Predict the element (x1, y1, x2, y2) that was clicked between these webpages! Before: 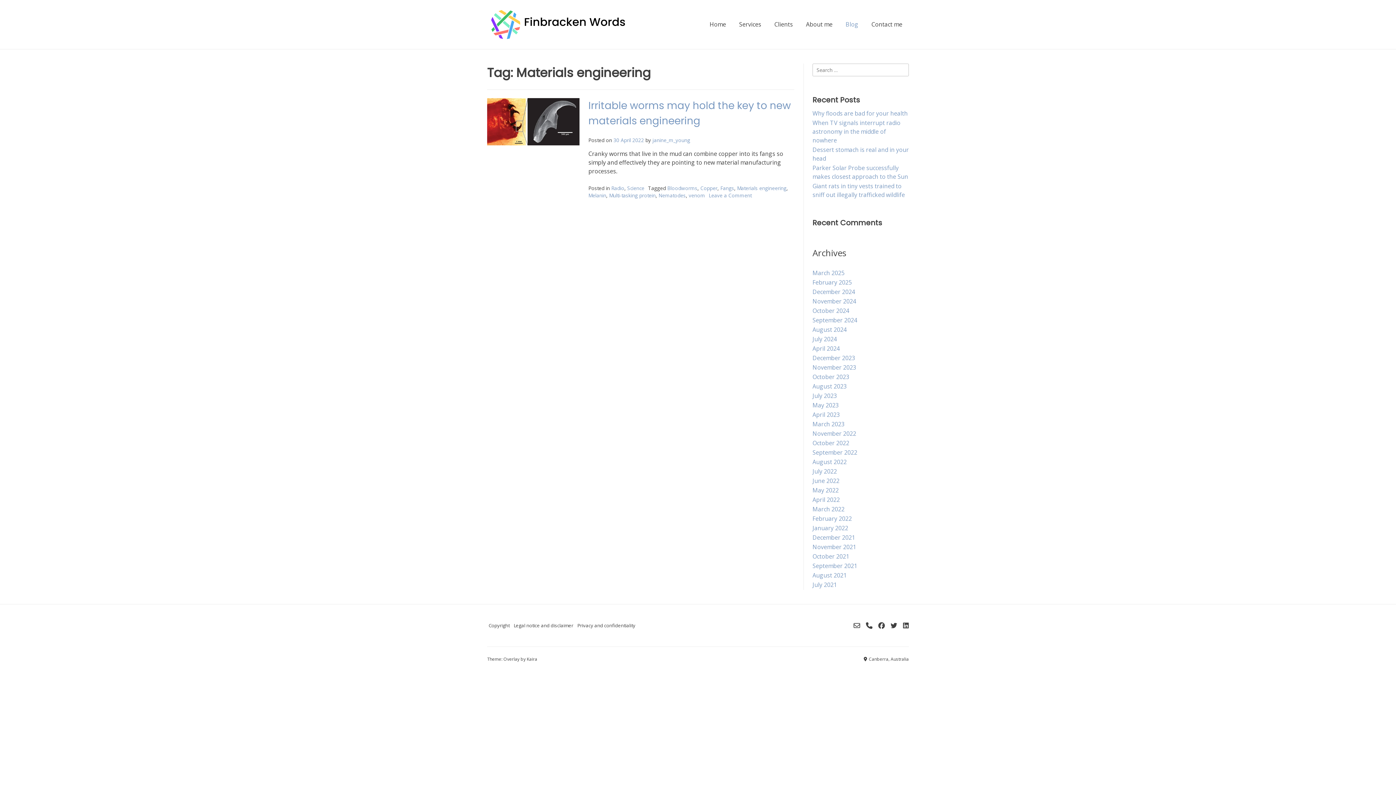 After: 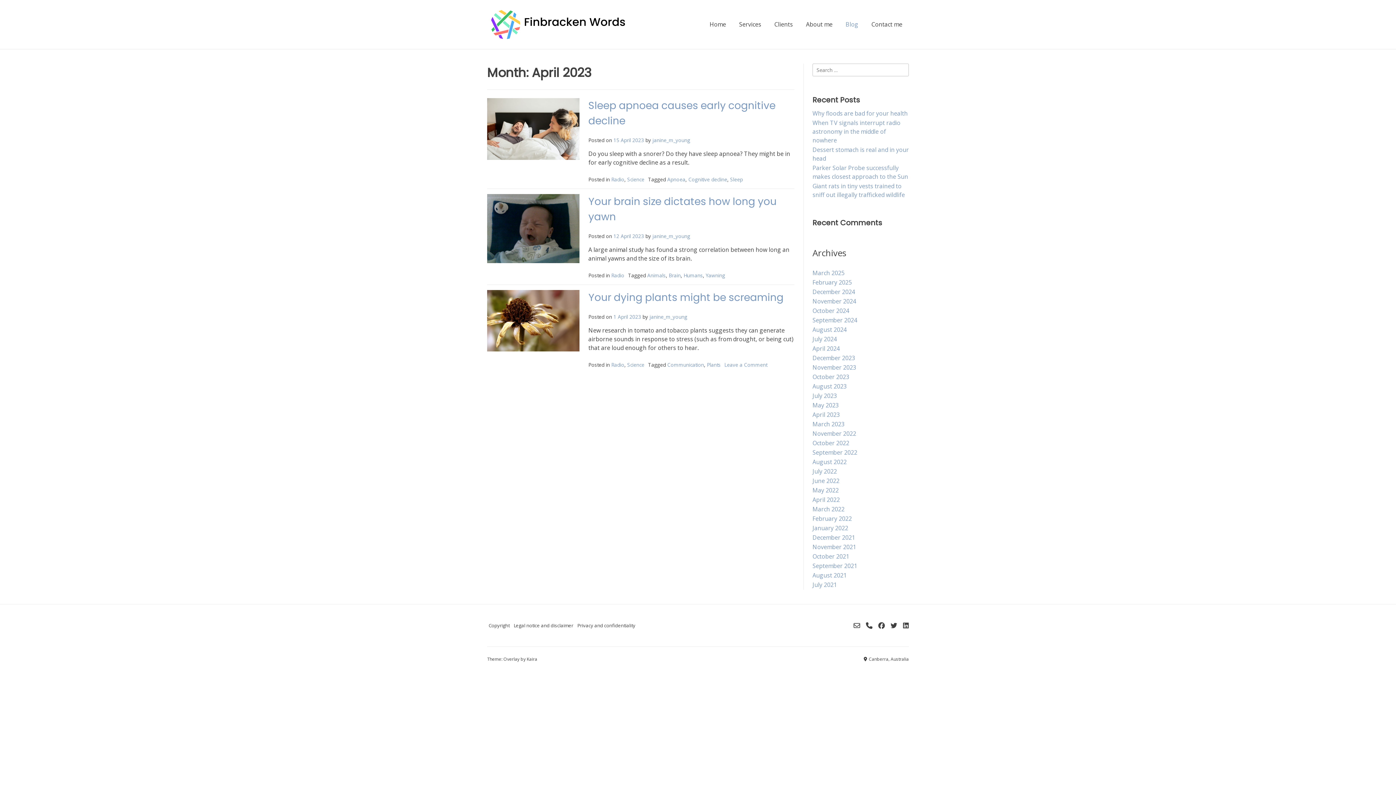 Action: label: April 2023 bbox: (812, 411, 840, 419)